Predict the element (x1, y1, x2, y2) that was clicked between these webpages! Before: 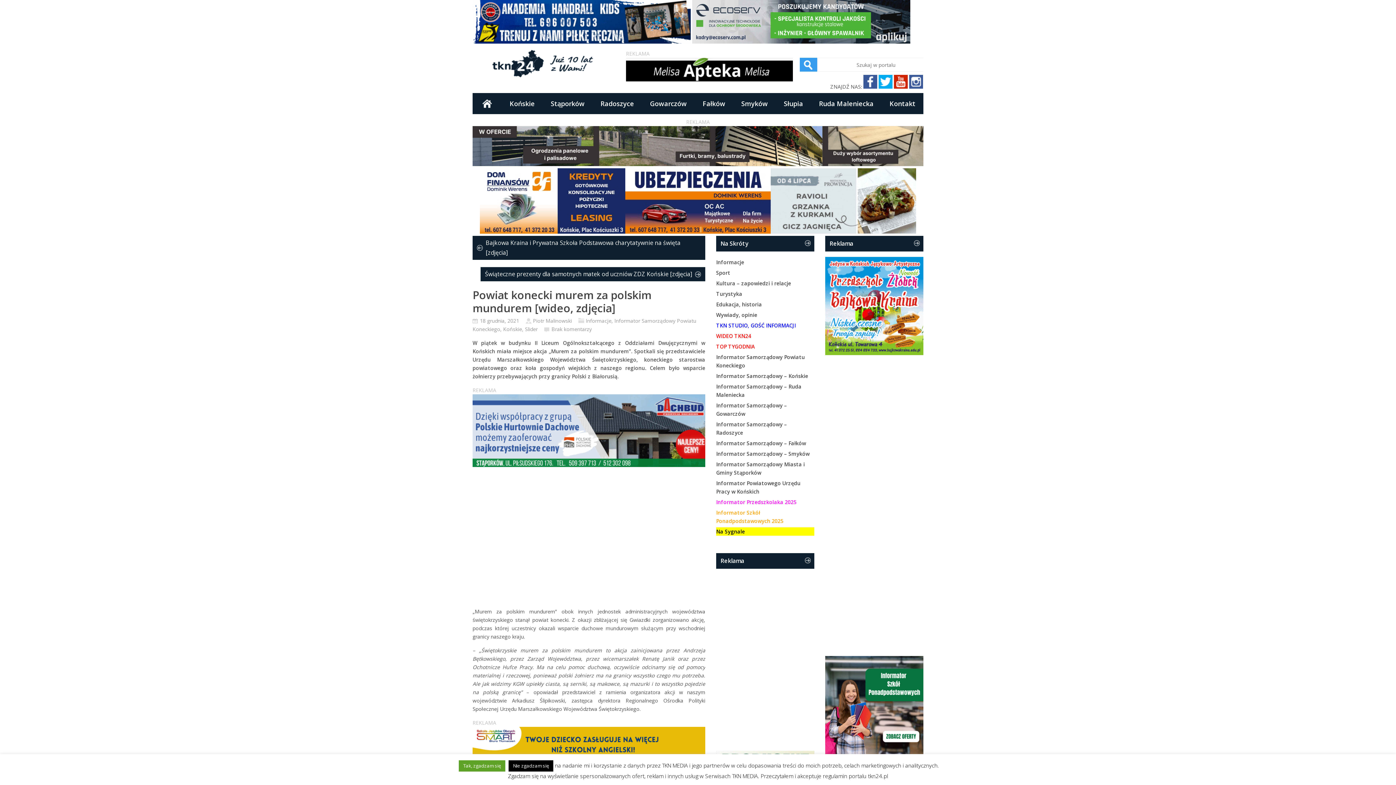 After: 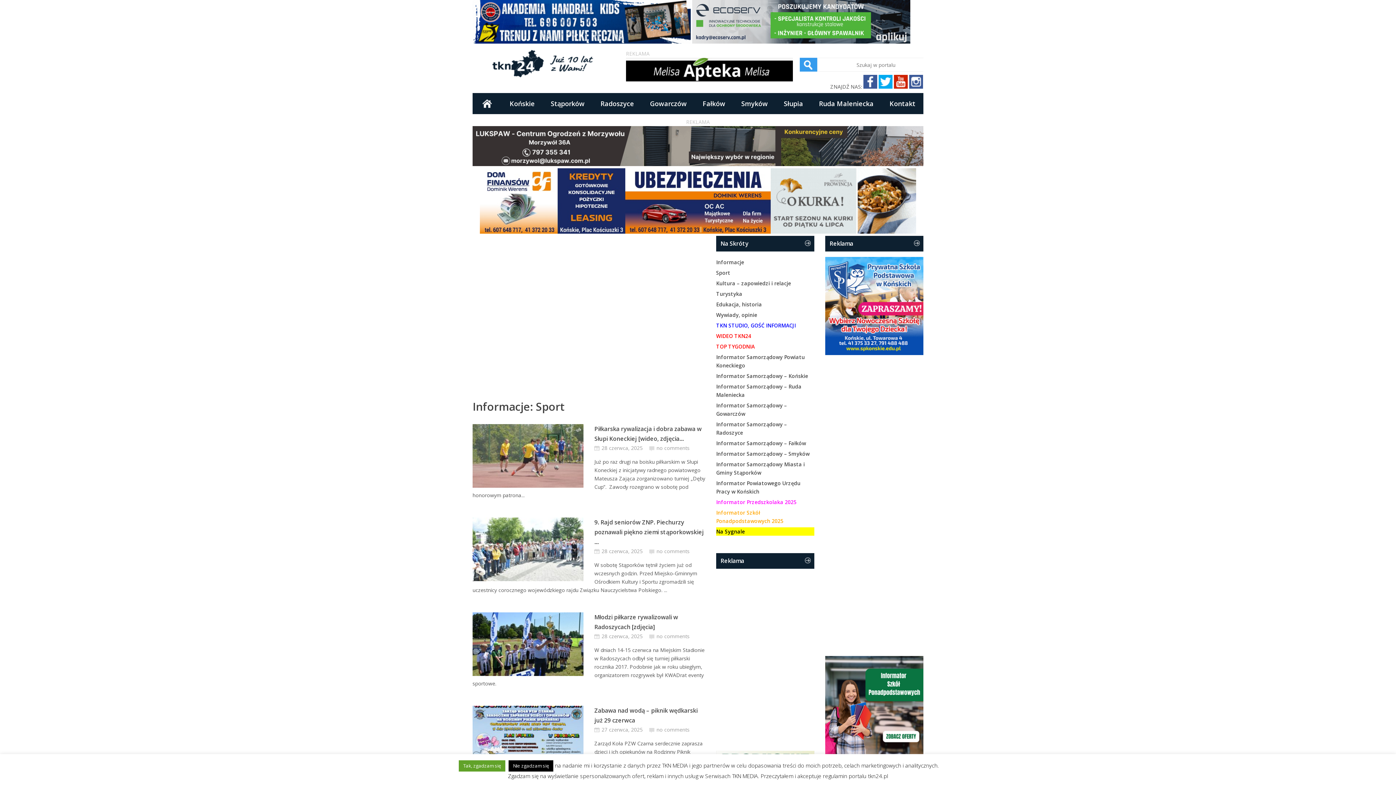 Action: bbox: (716, 269, 730, 276) label: Sport